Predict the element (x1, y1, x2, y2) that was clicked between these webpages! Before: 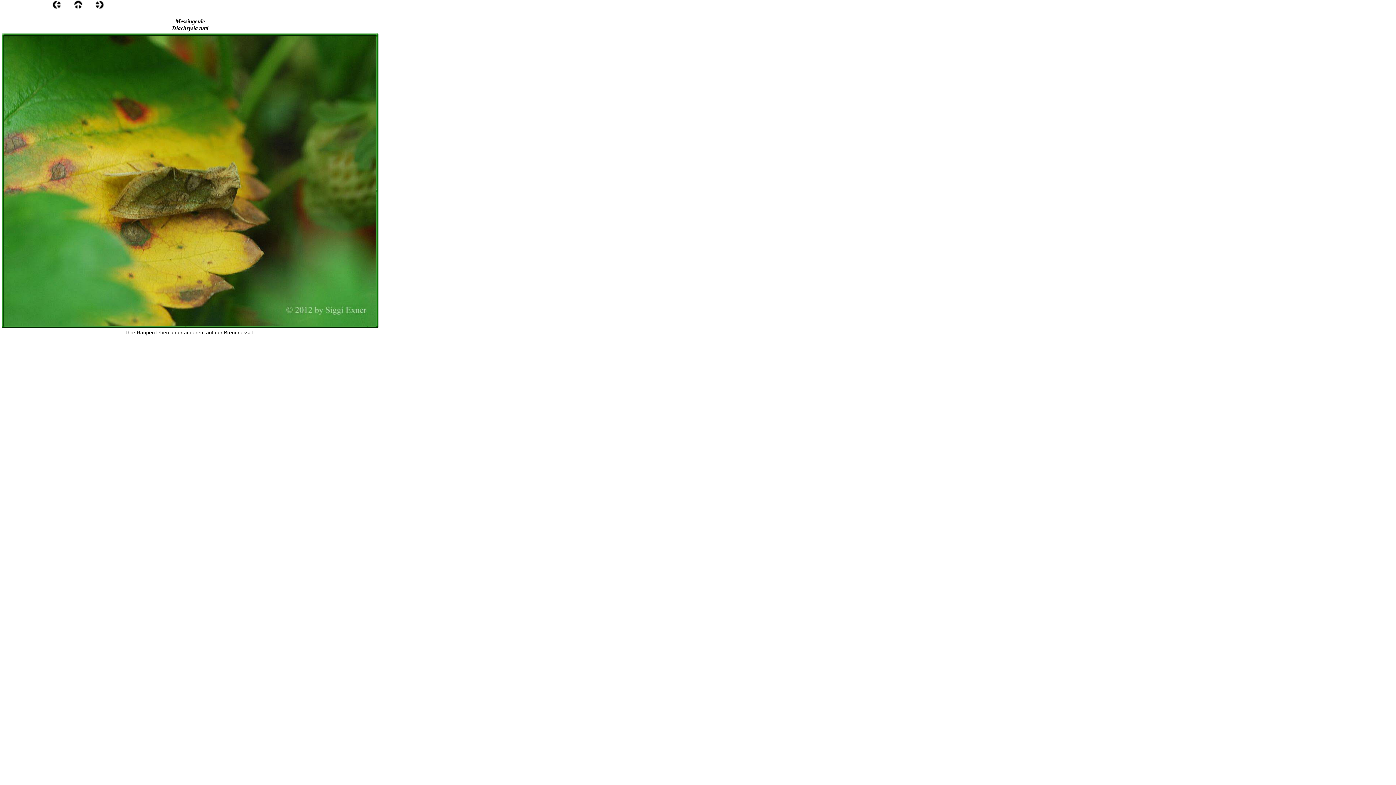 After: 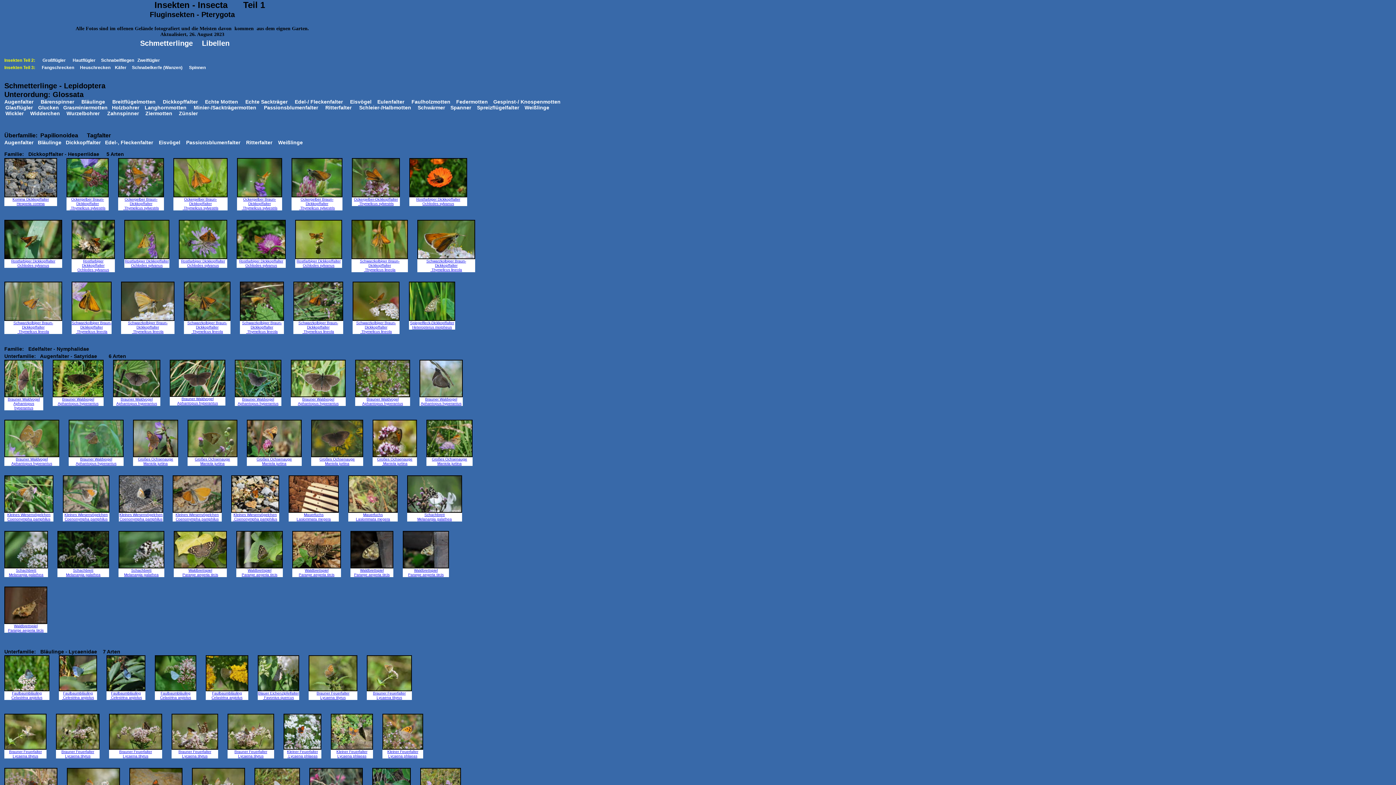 Action: bbox: (73, 4, 82, 10)